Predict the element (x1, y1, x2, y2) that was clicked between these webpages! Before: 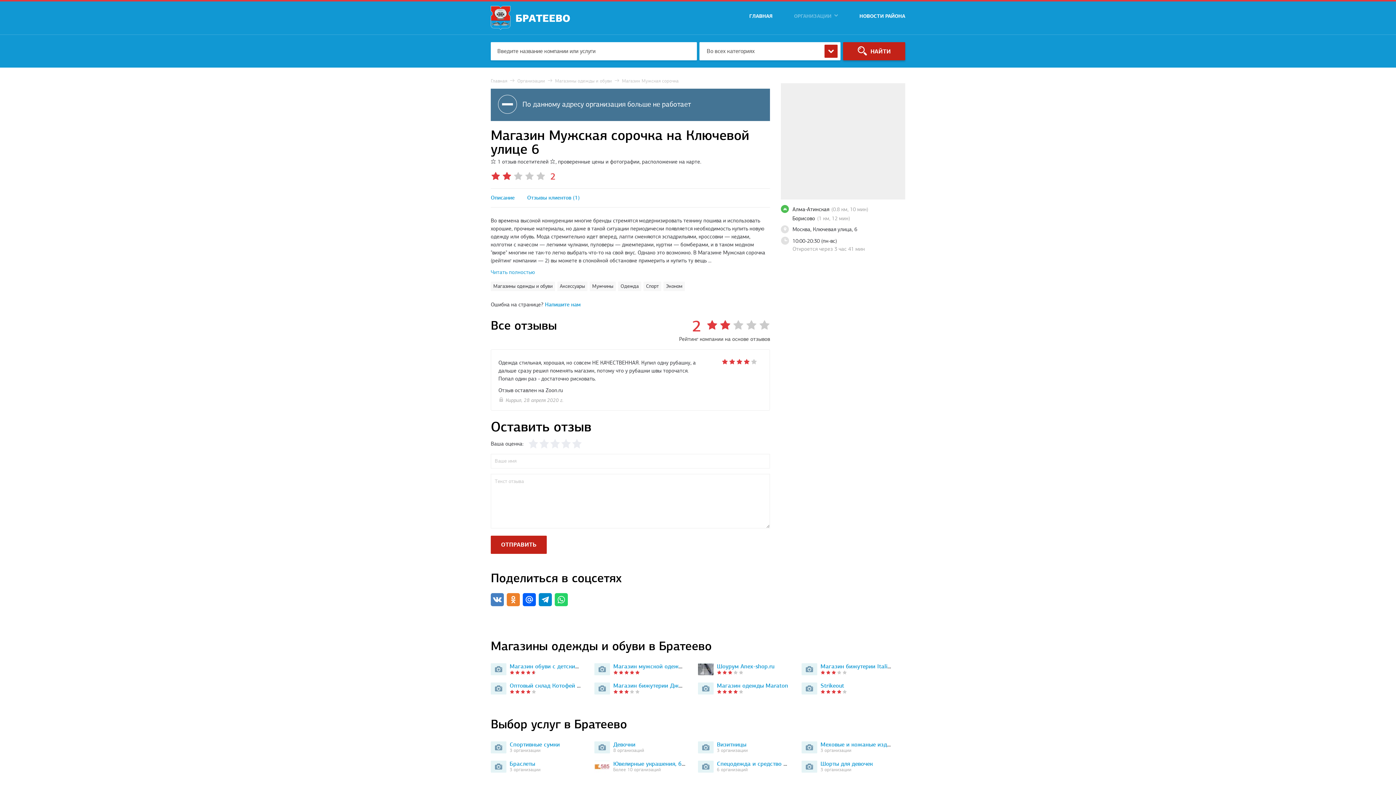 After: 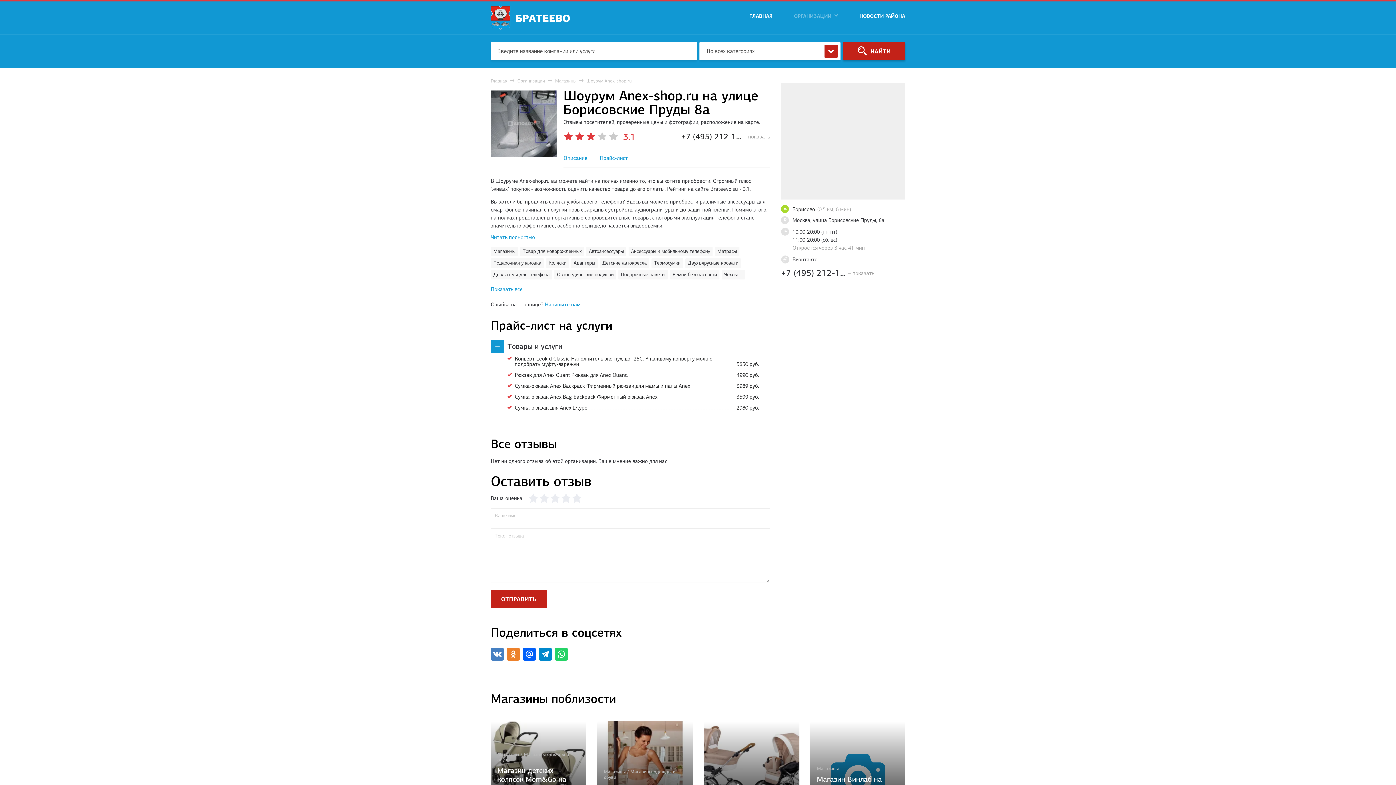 Action: bbox: (698, 663, 713, 675)